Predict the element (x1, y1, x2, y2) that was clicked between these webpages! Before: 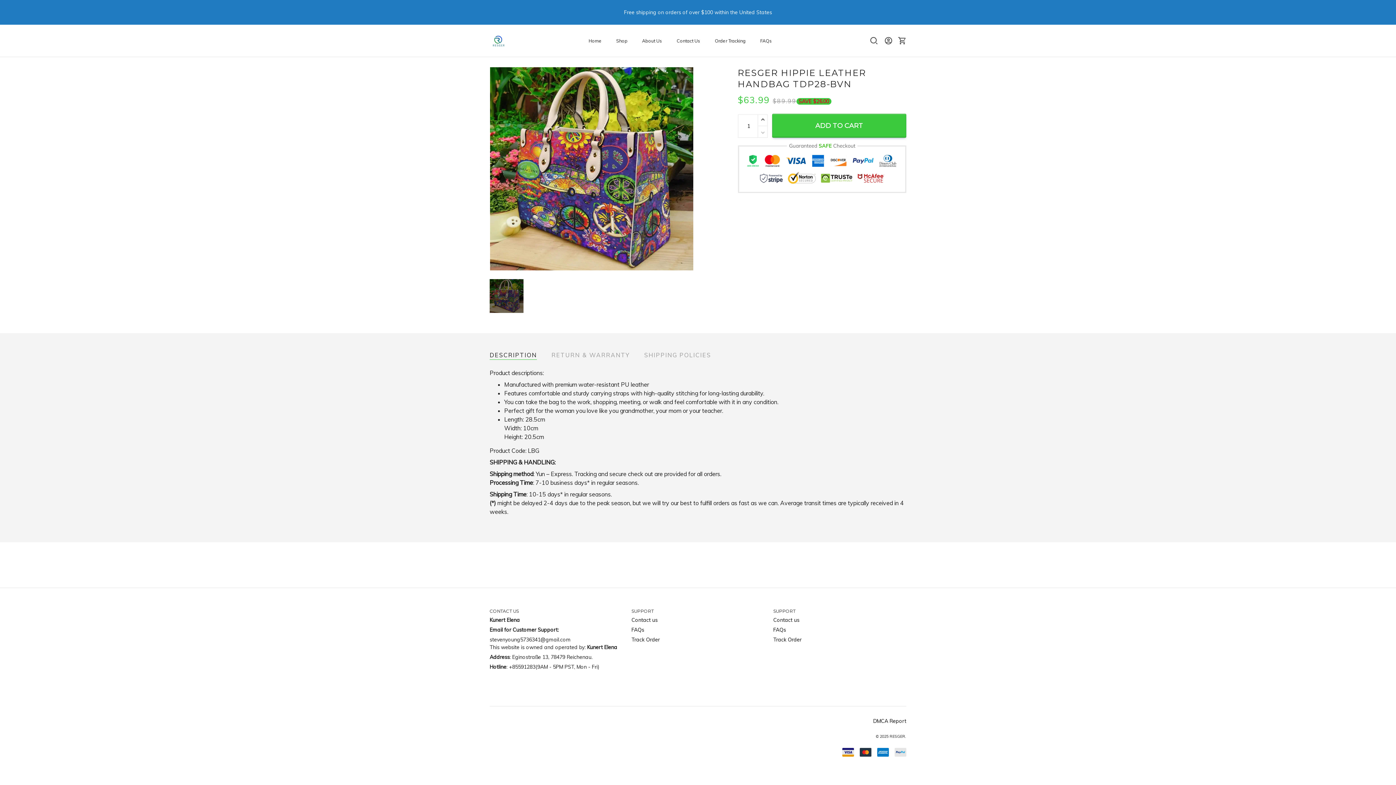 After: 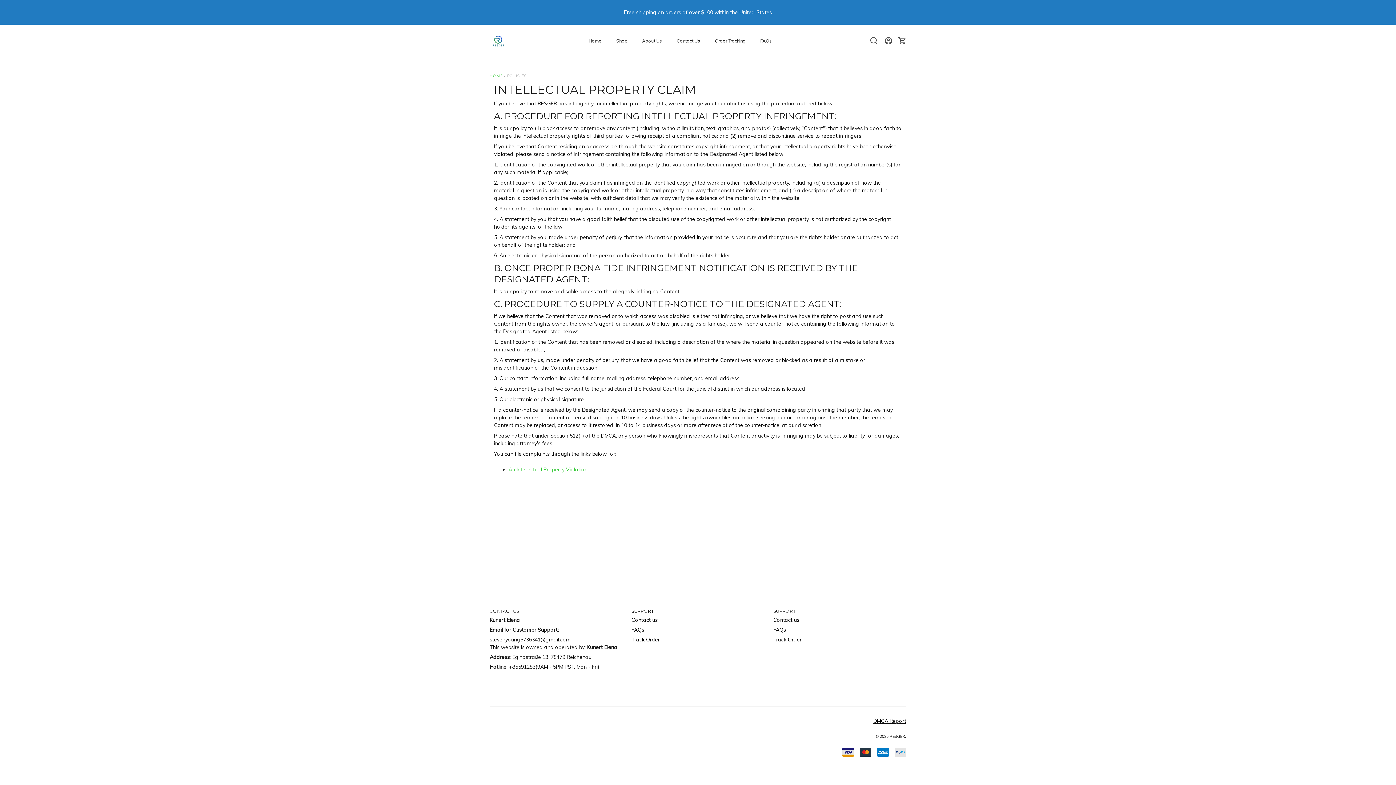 Action: bbox: (874, 718, 906, 724) label: DMCA Report